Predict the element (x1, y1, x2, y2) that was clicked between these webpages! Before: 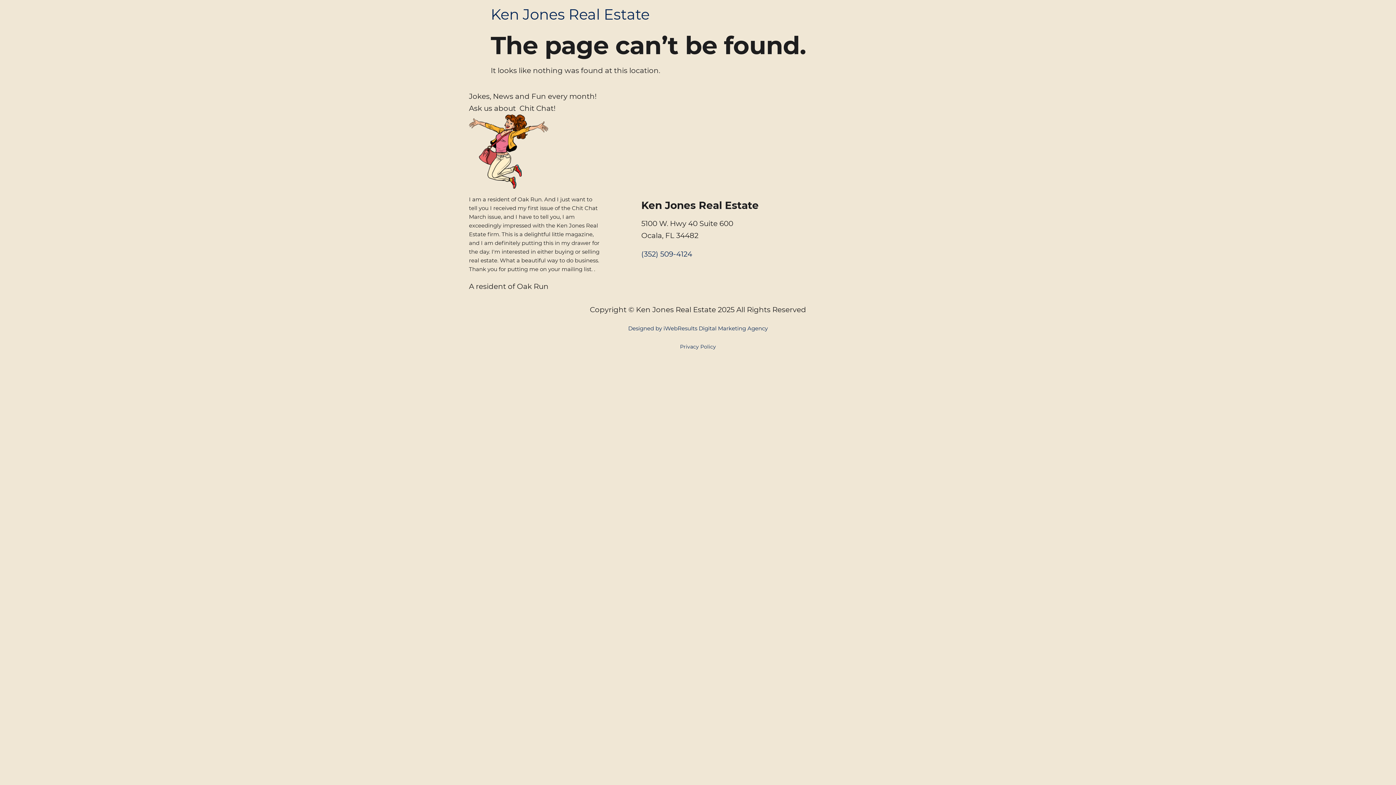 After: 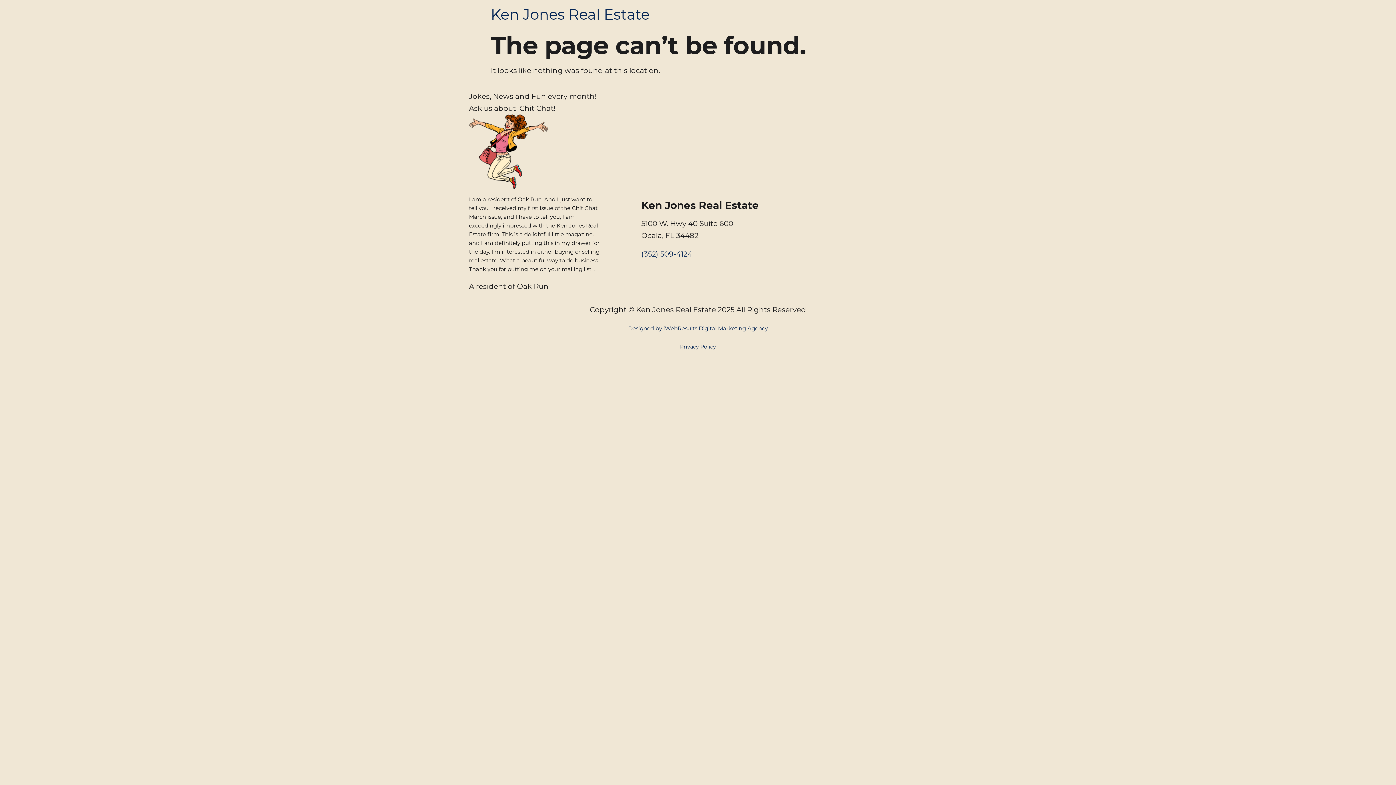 Action: label: (352) 509-4124 bbox: (641, 249, 692, 258)